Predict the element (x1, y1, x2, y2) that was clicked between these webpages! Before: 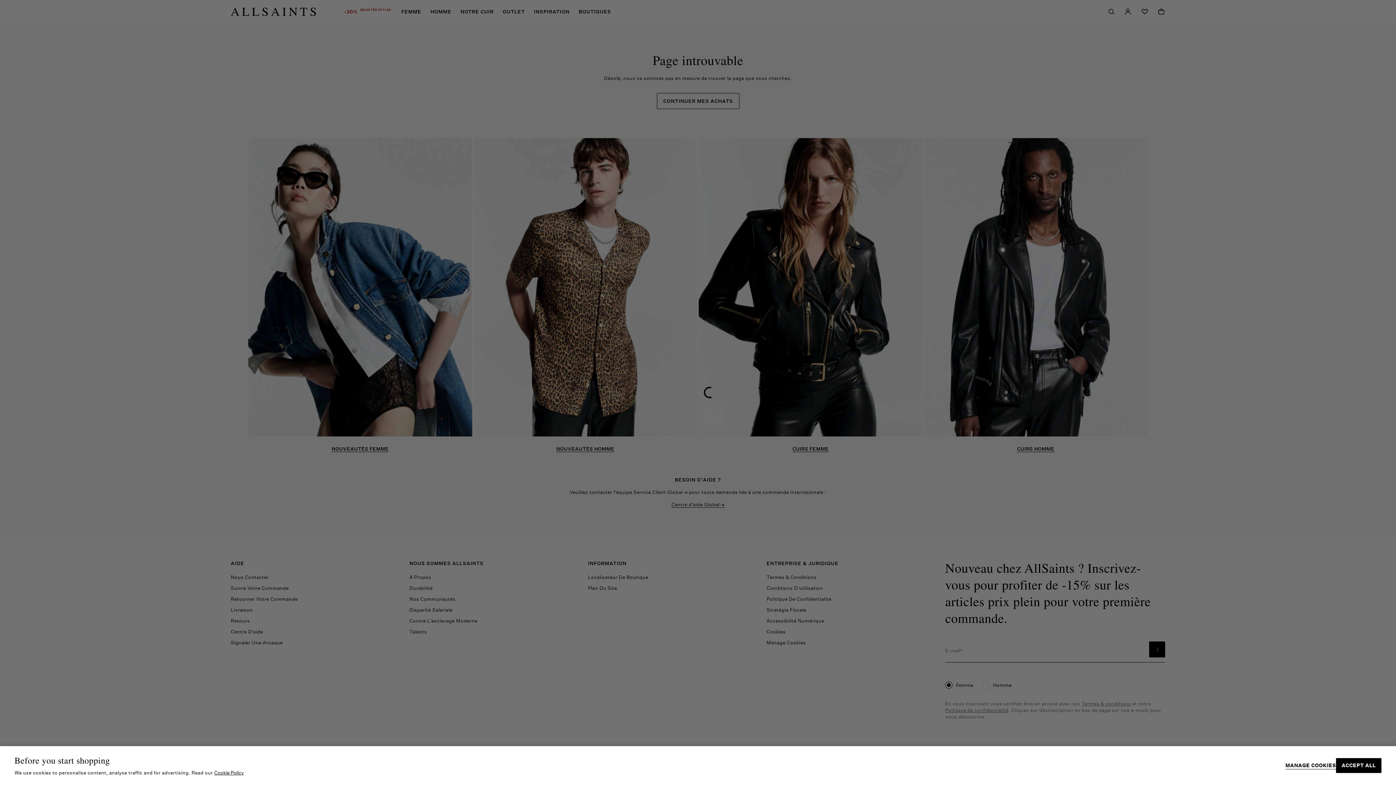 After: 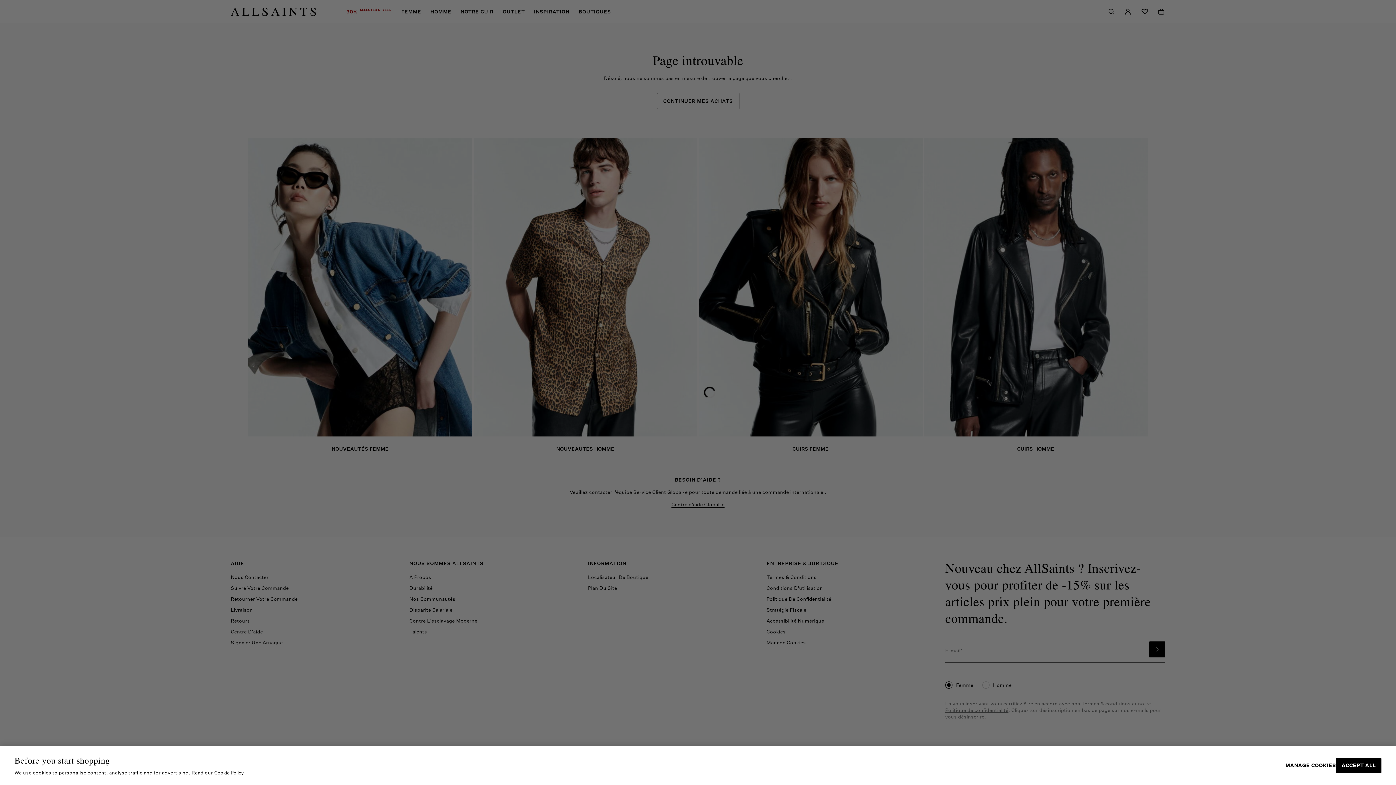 Action: bbox: (214, 770, 243, 776) label: More information about your privacy, opens in a new tab